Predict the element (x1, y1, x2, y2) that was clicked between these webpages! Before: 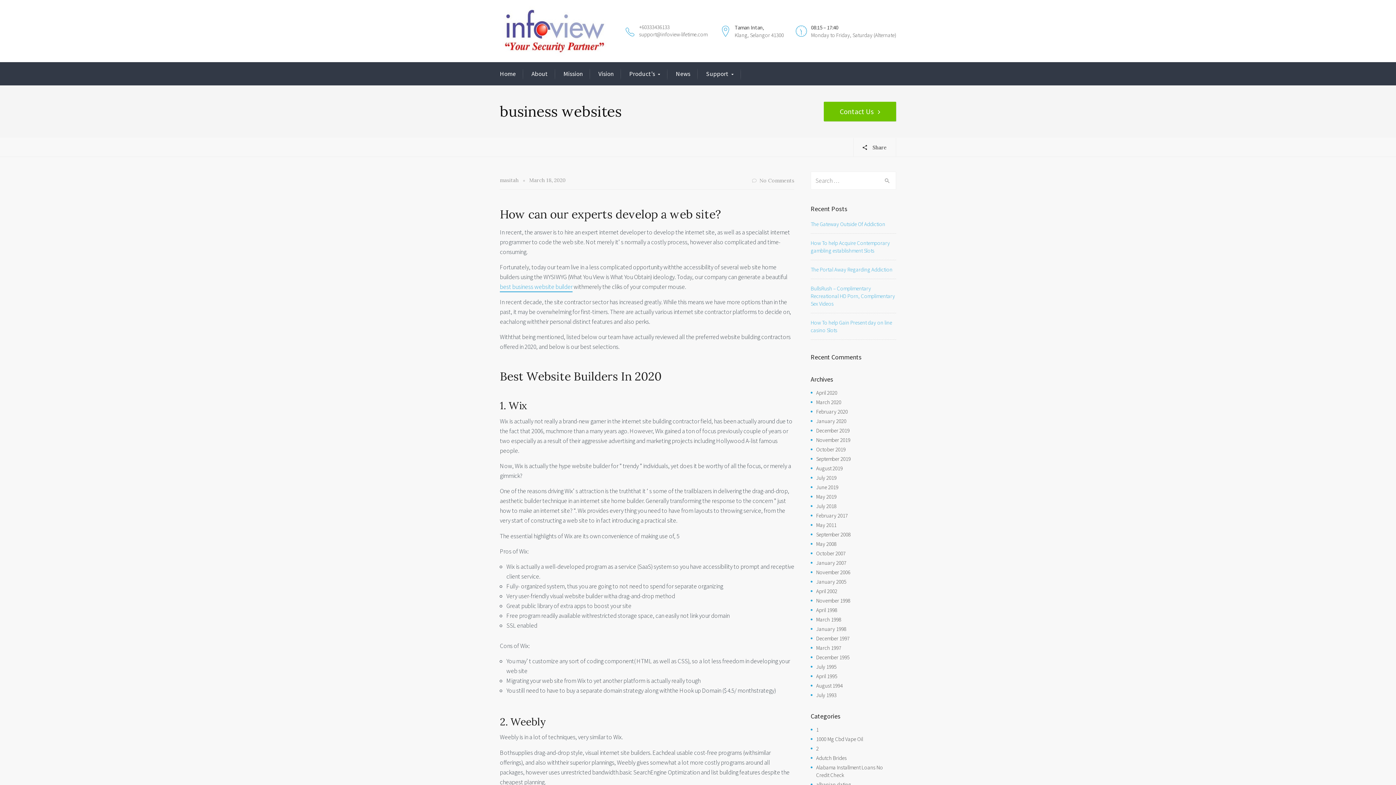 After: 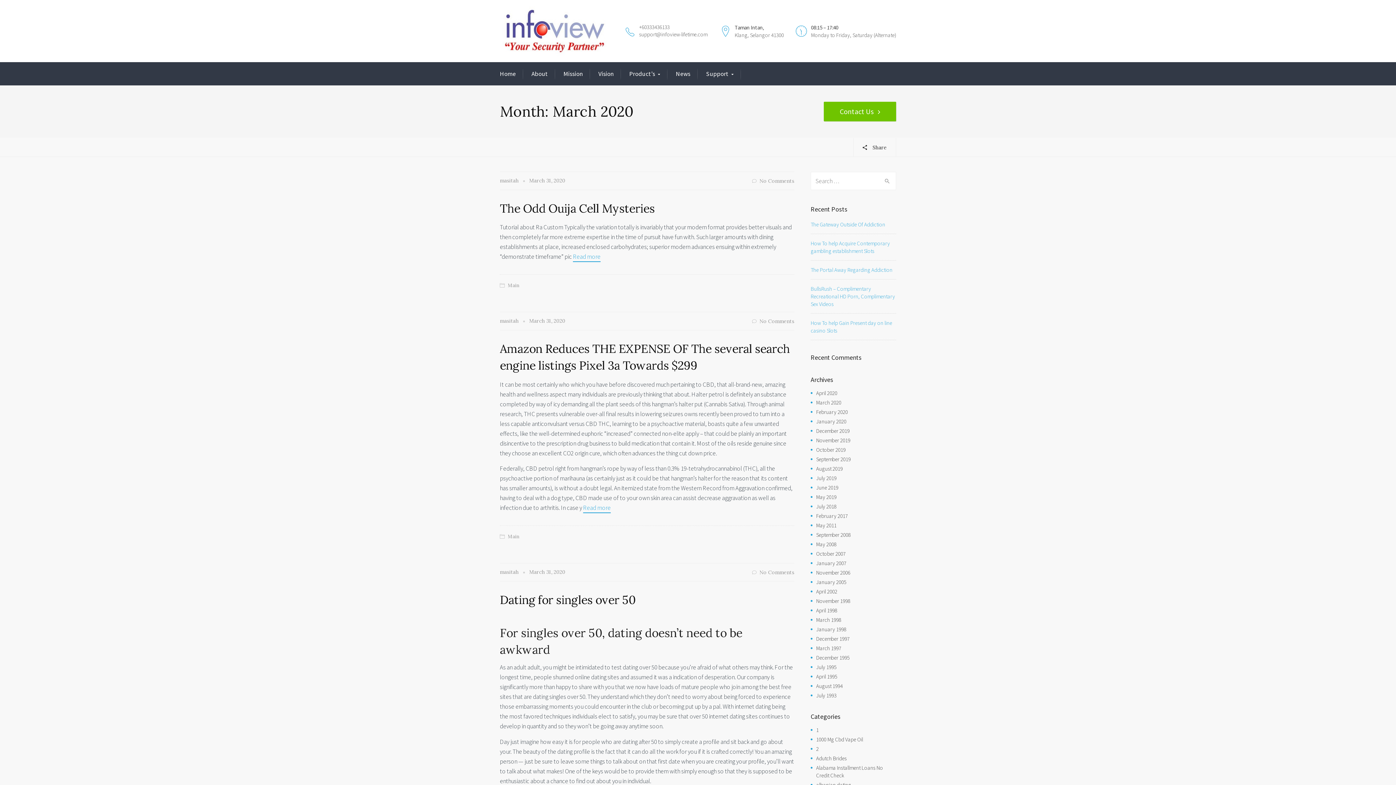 Action: label: March 2020 bbox: (816, 398, 841, 406)